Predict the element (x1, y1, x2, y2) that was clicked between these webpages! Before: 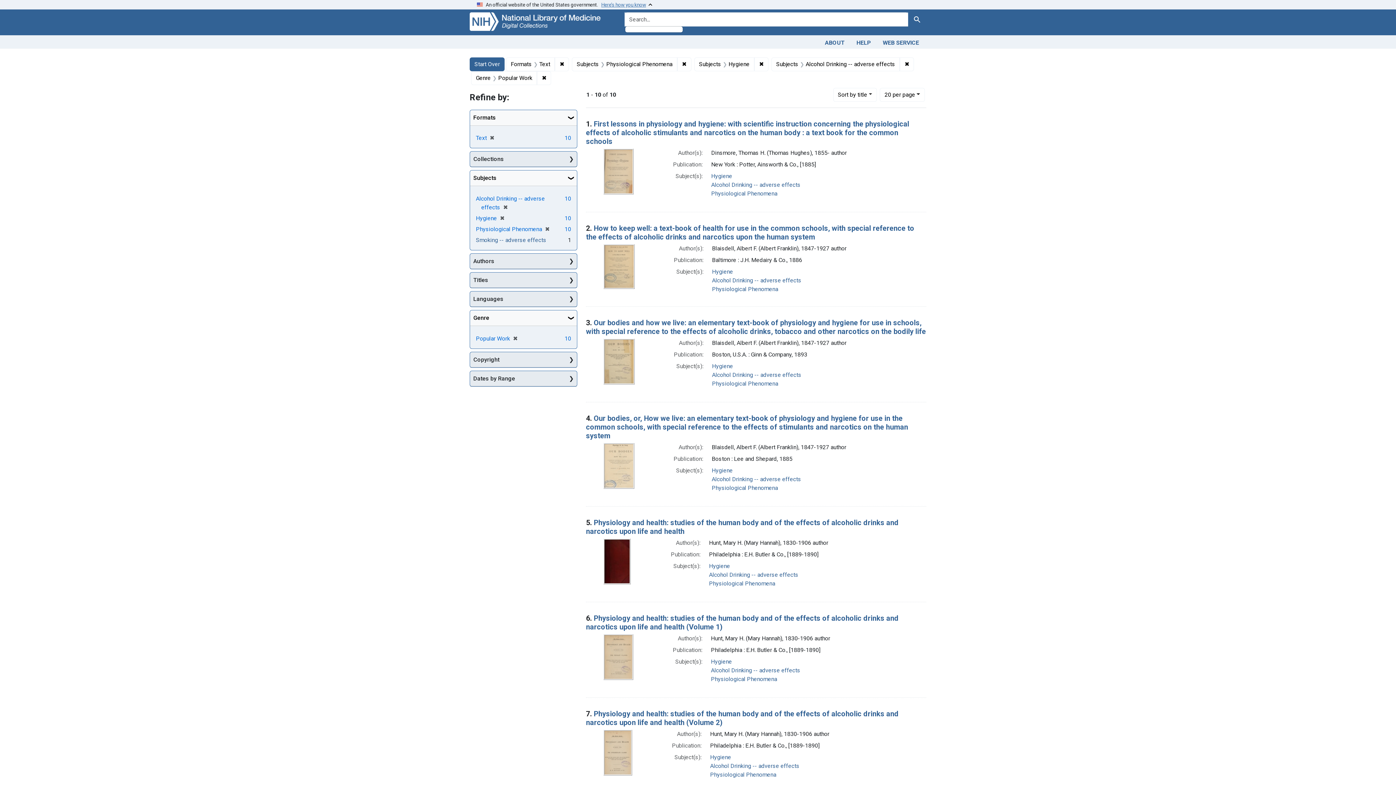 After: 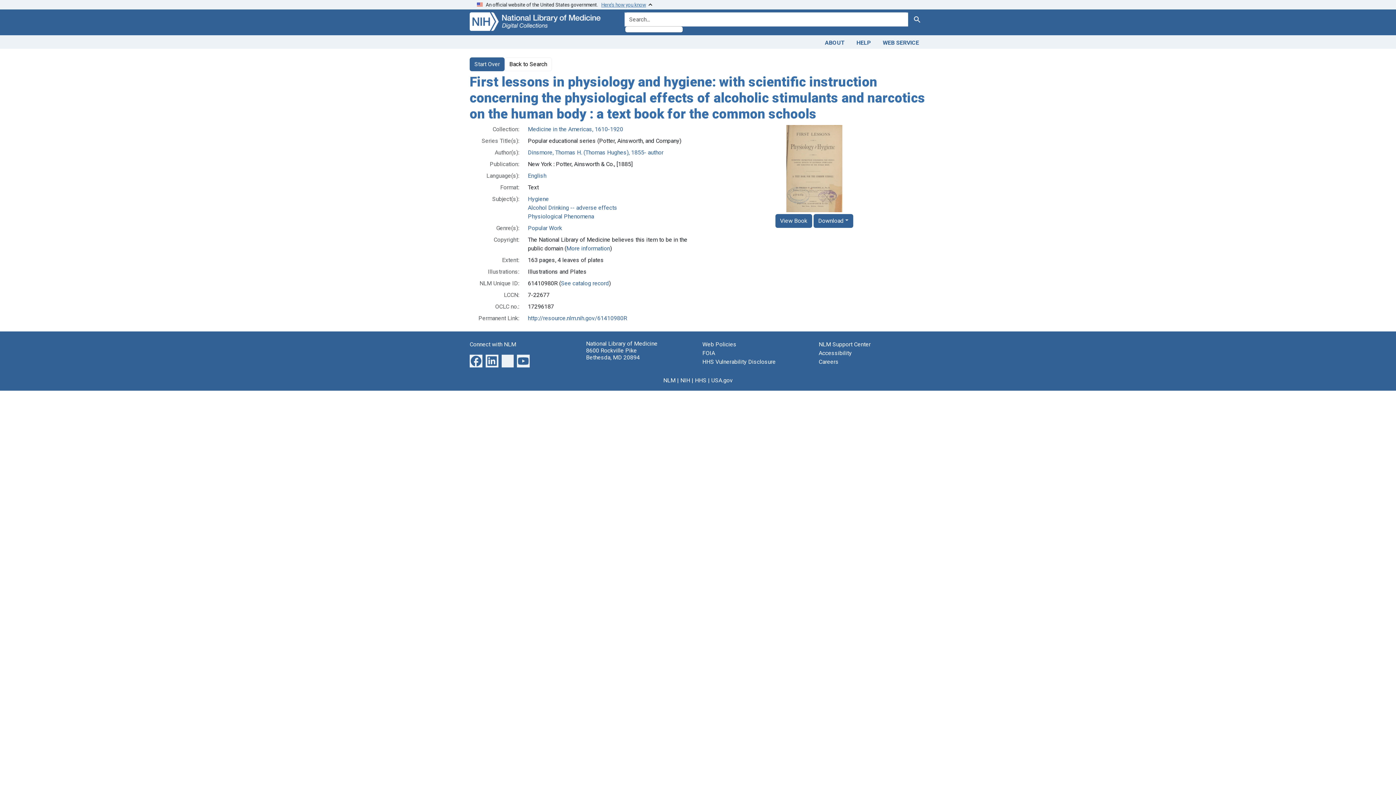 Action: label: First lessons in physiology and hygiene: with scientific instruction concerning the physiological effects of alcoholic stimulants and narcotics on the human body : a text book for the common schools bbox: (586, 119, 909, 145)